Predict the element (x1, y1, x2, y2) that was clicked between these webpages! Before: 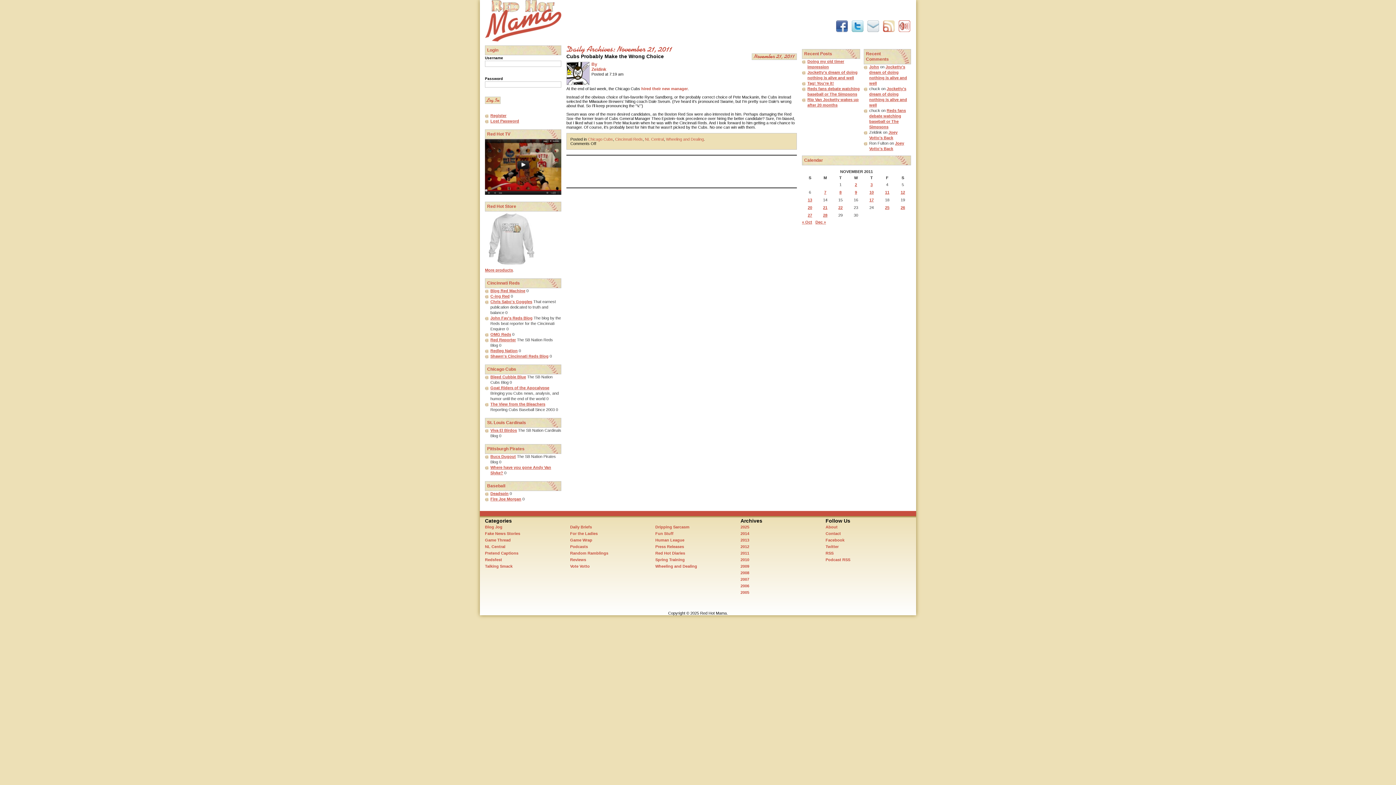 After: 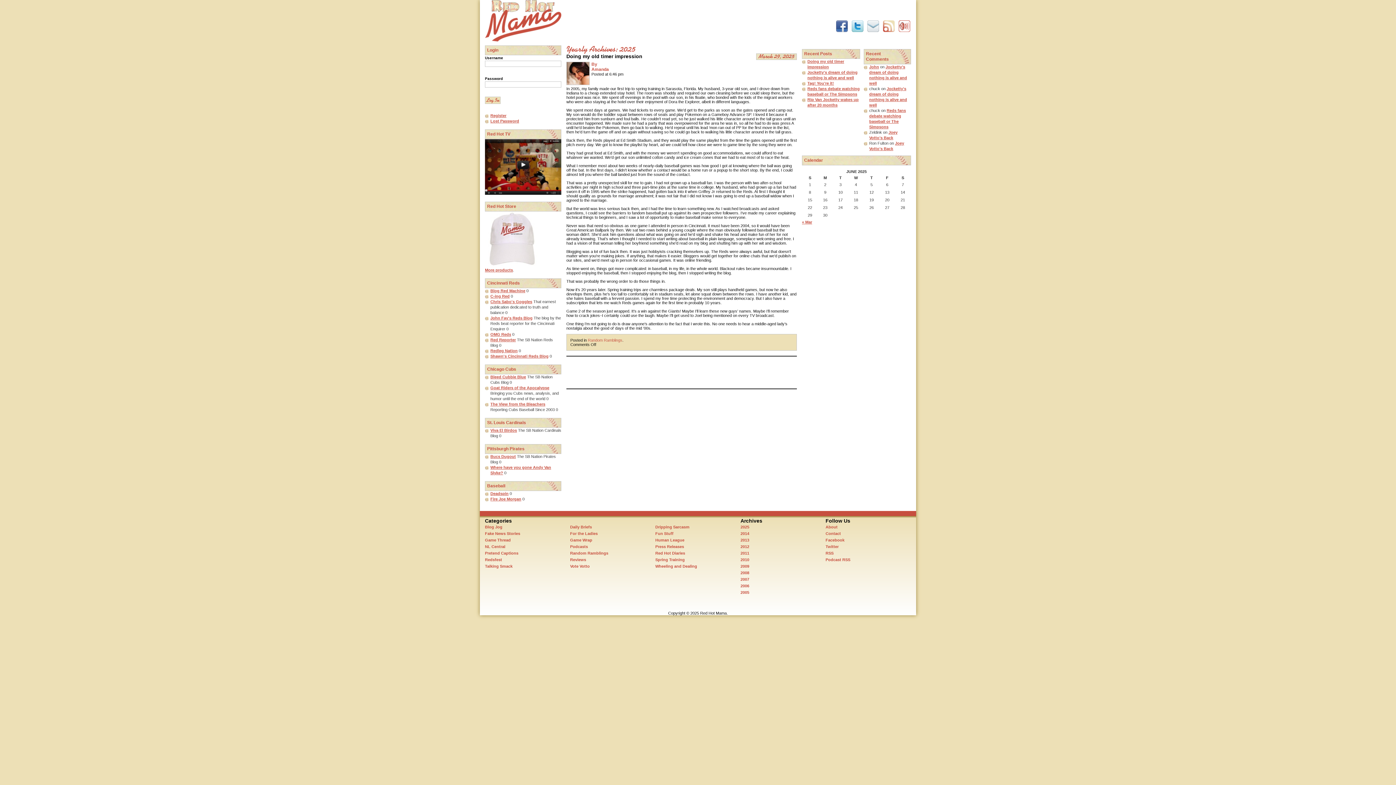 Action: label: 2025 bbox: (740, 525, 749, 529)